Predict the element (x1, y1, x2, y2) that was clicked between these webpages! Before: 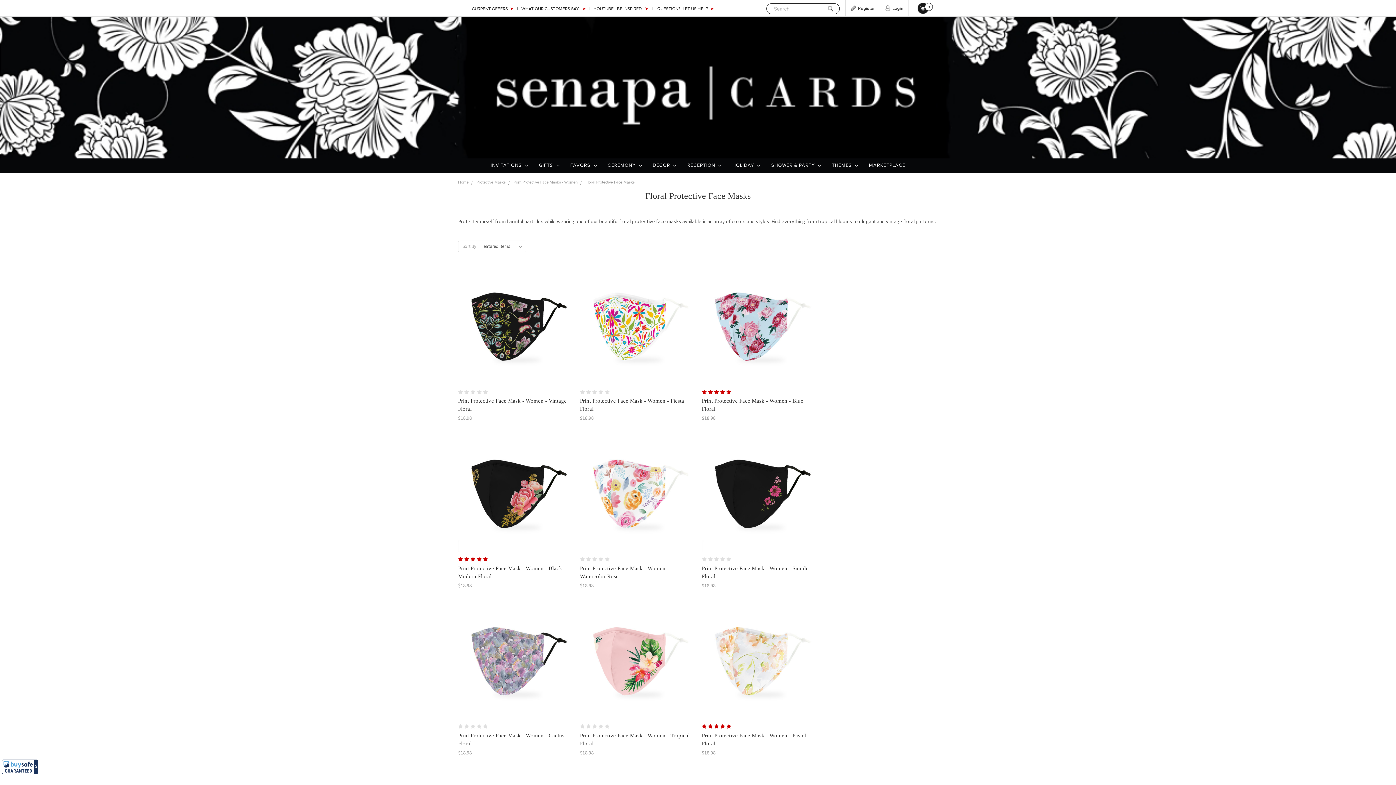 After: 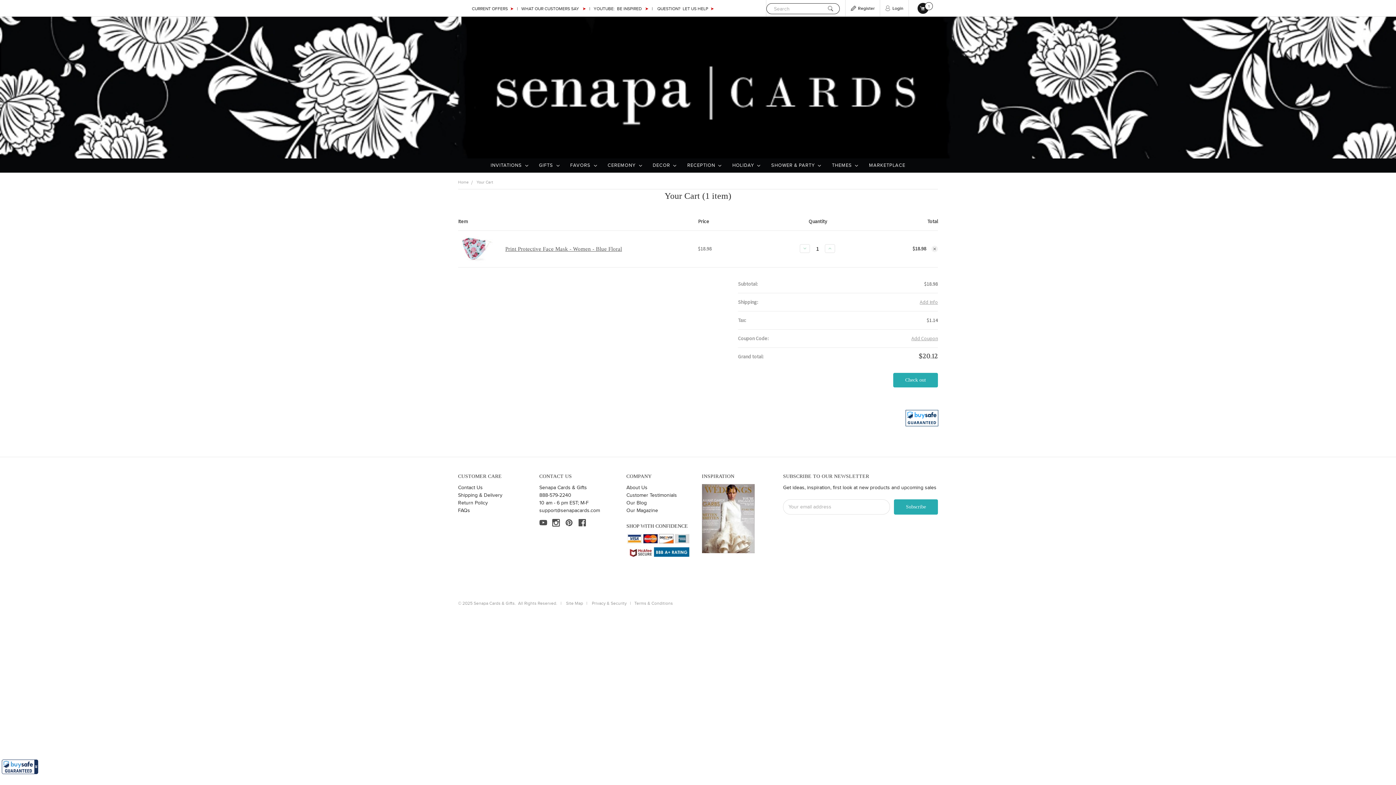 Action: bbox: (740, 328, 778, 339) label: Add to Cart